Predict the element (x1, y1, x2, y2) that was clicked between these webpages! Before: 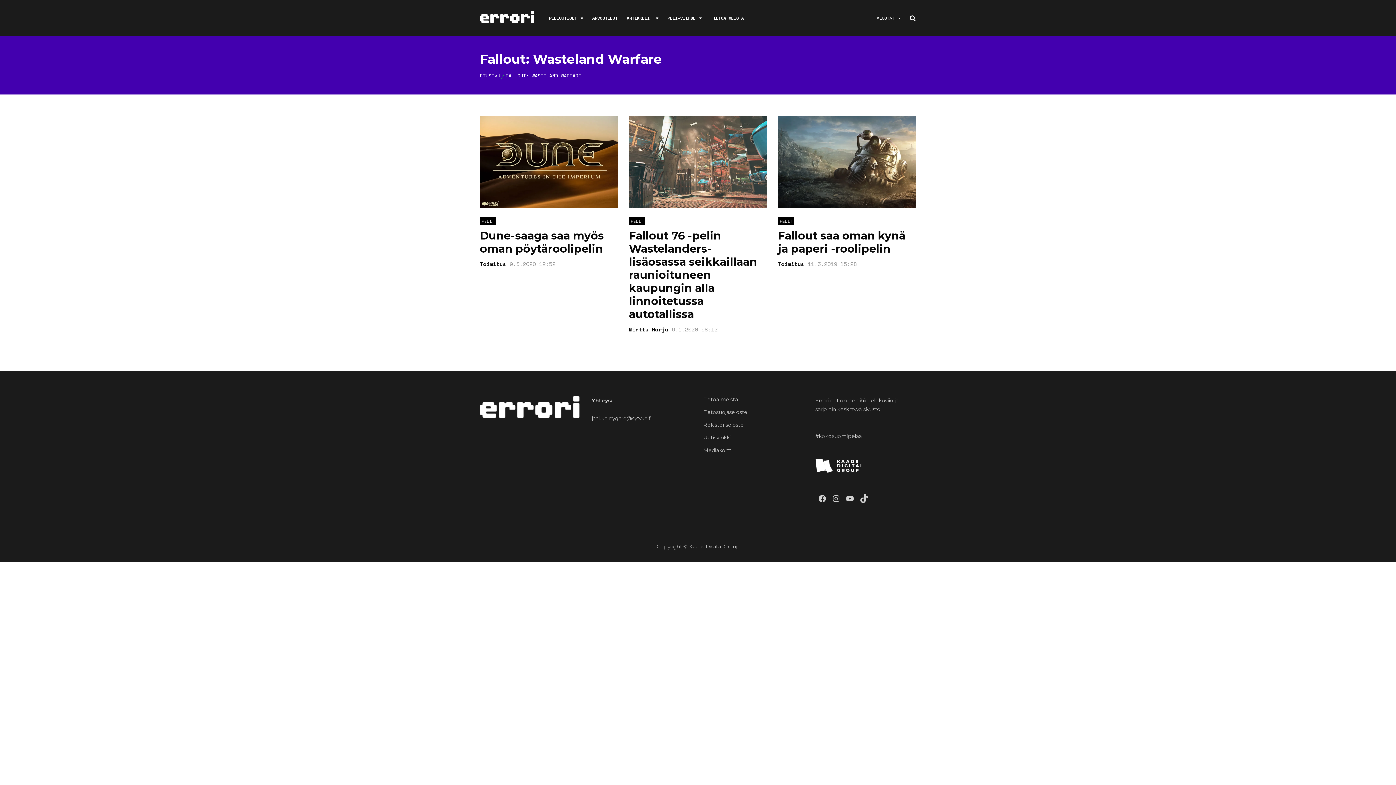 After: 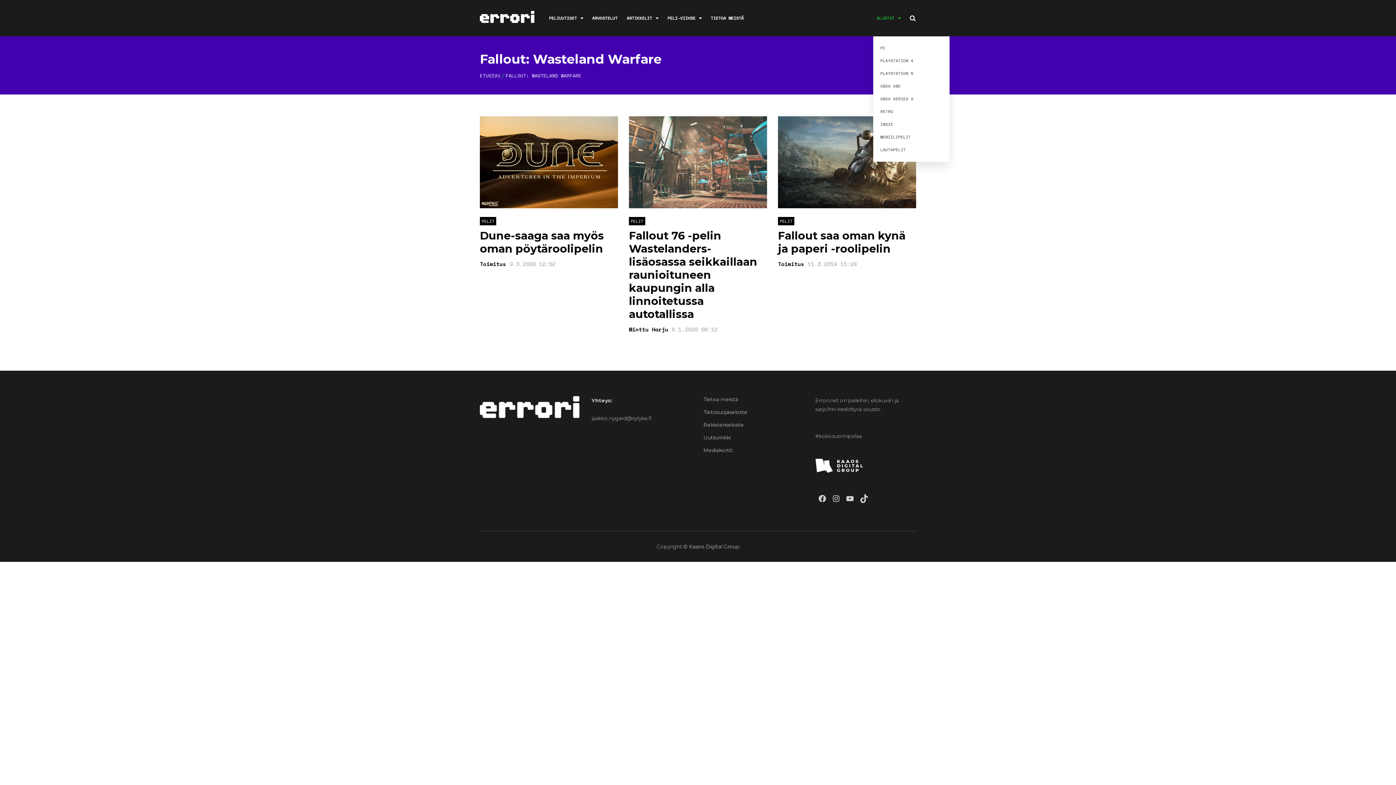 Action: bbox: (876, 0, 900, 36) label: ALUSTAT